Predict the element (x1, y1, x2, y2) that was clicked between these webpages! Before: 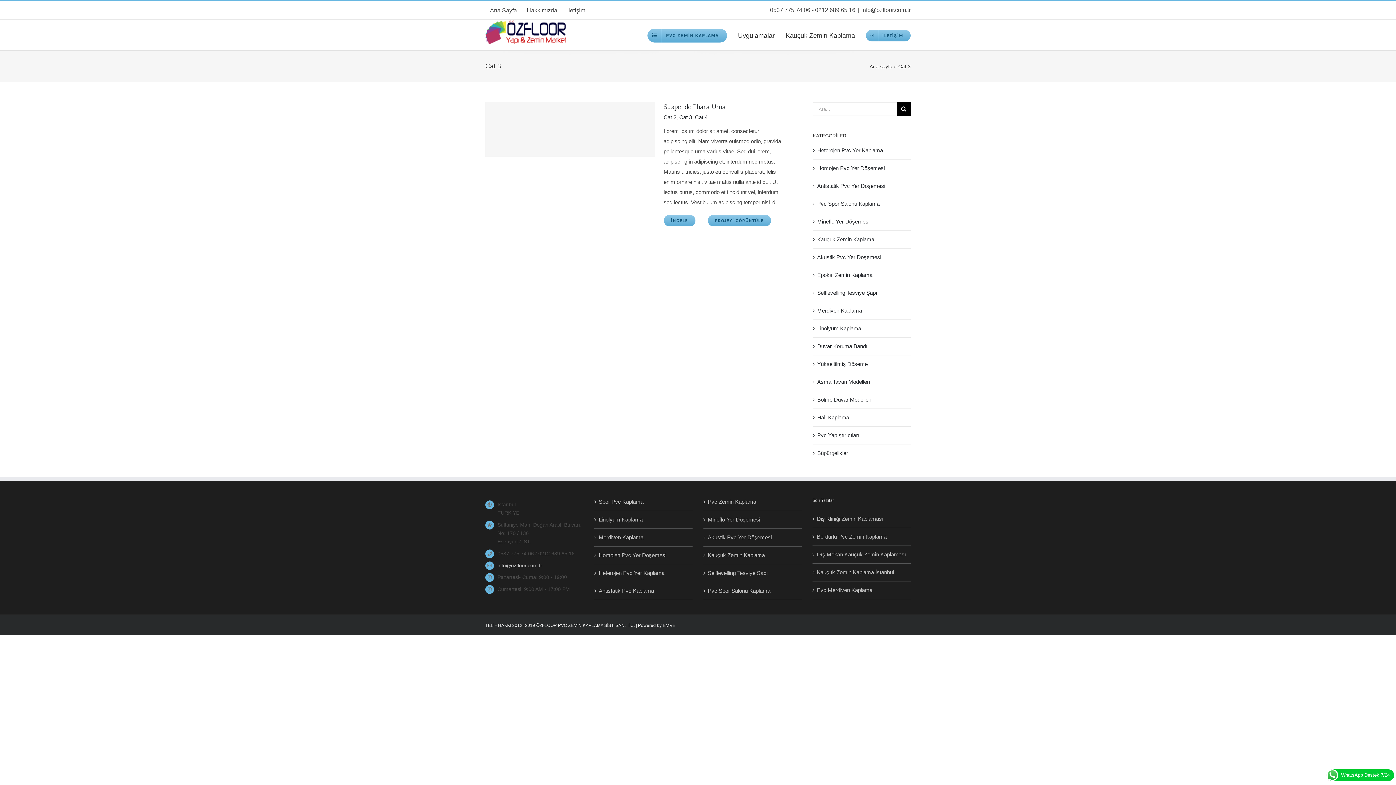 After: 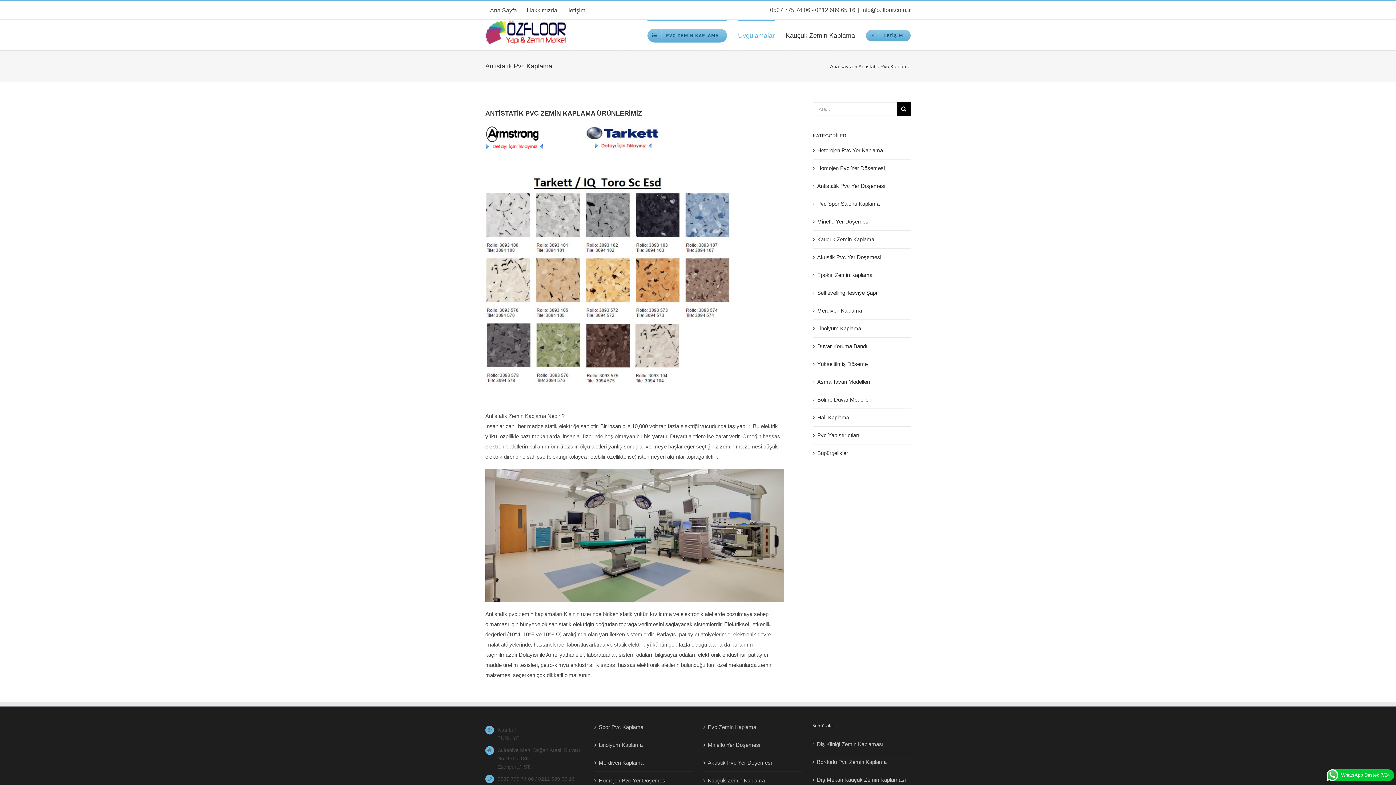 Action: label: Antistatik Pvc Kaplama bbox: (598, 586, 689, 596)